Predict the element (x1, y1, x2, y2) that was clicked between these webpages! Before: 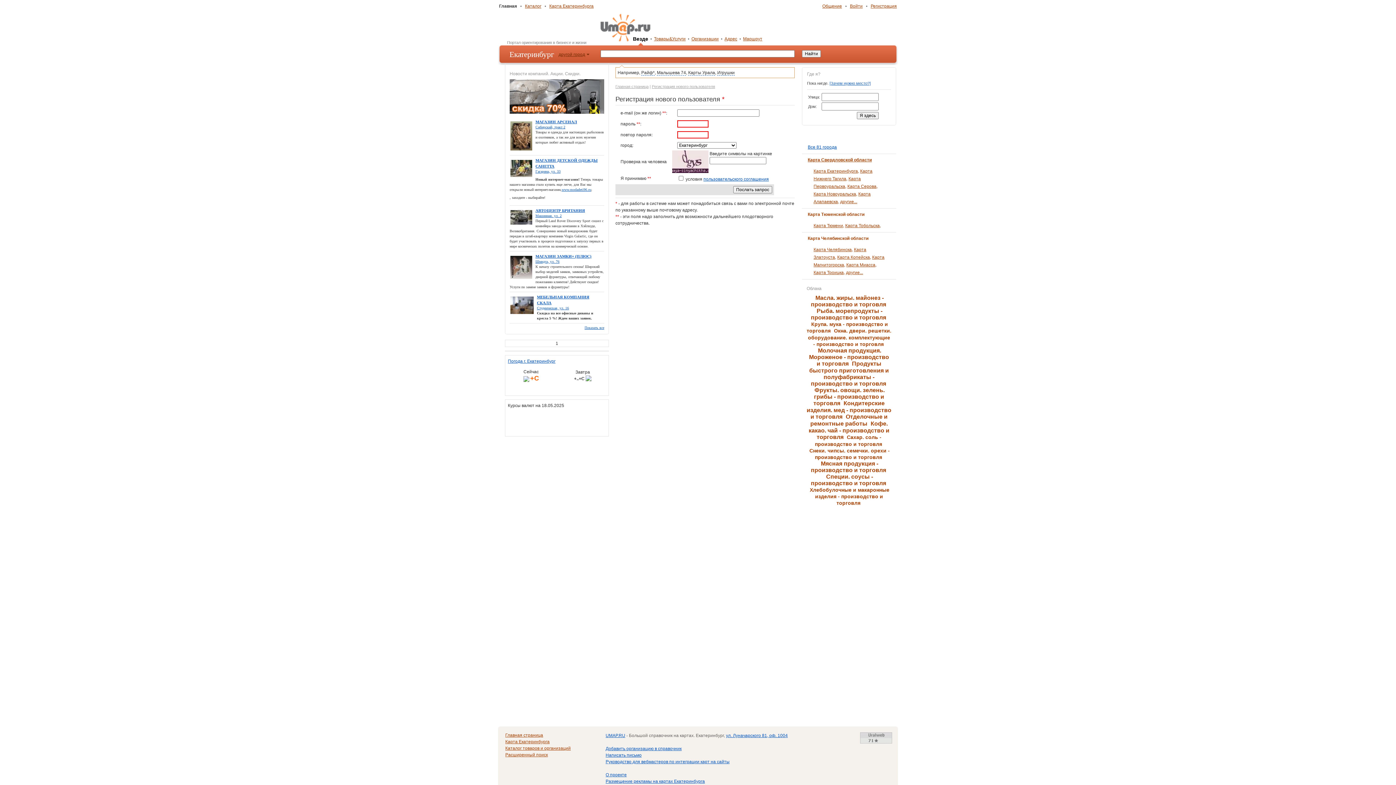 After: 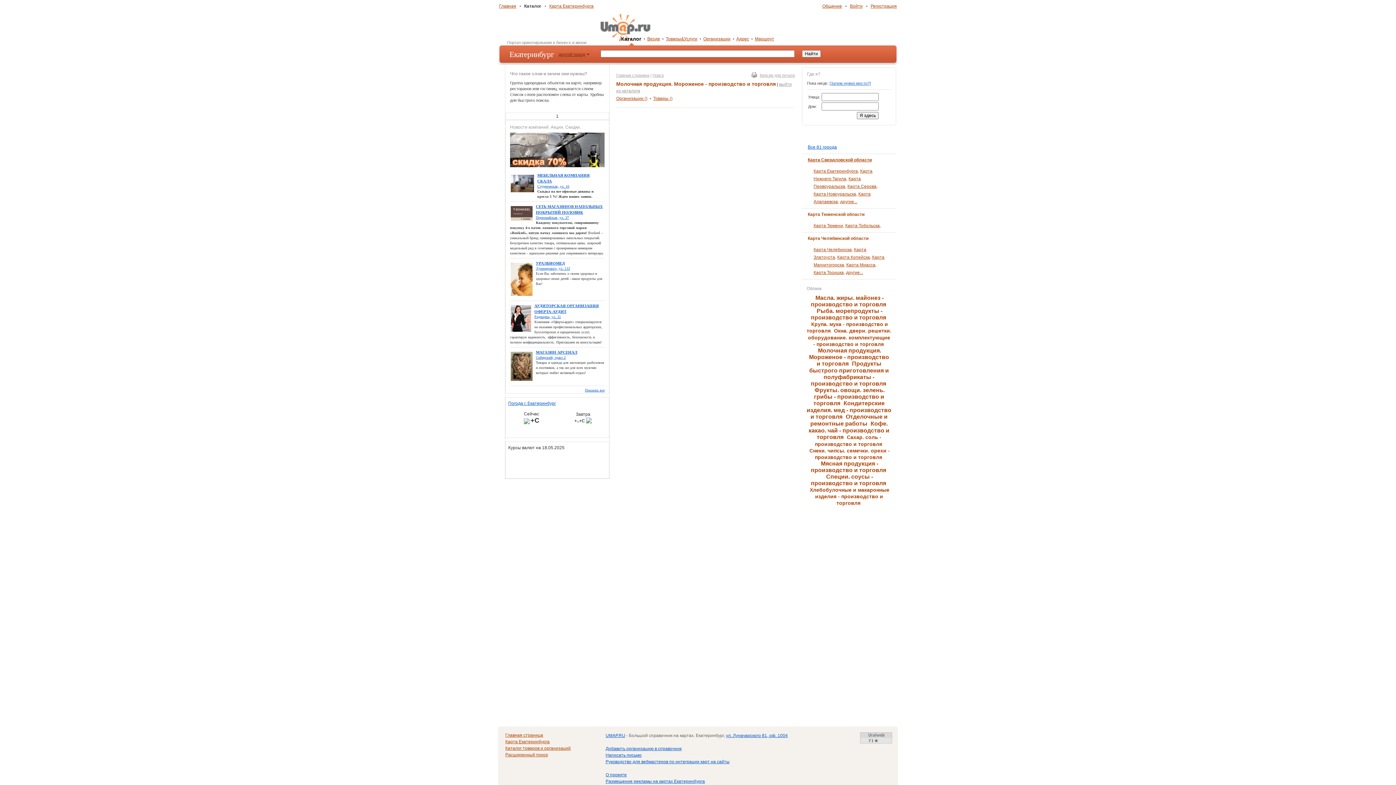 Action: label: Молочная продукция. Мороженое - производство и торговля bbox: (809, 347, 889, 366)